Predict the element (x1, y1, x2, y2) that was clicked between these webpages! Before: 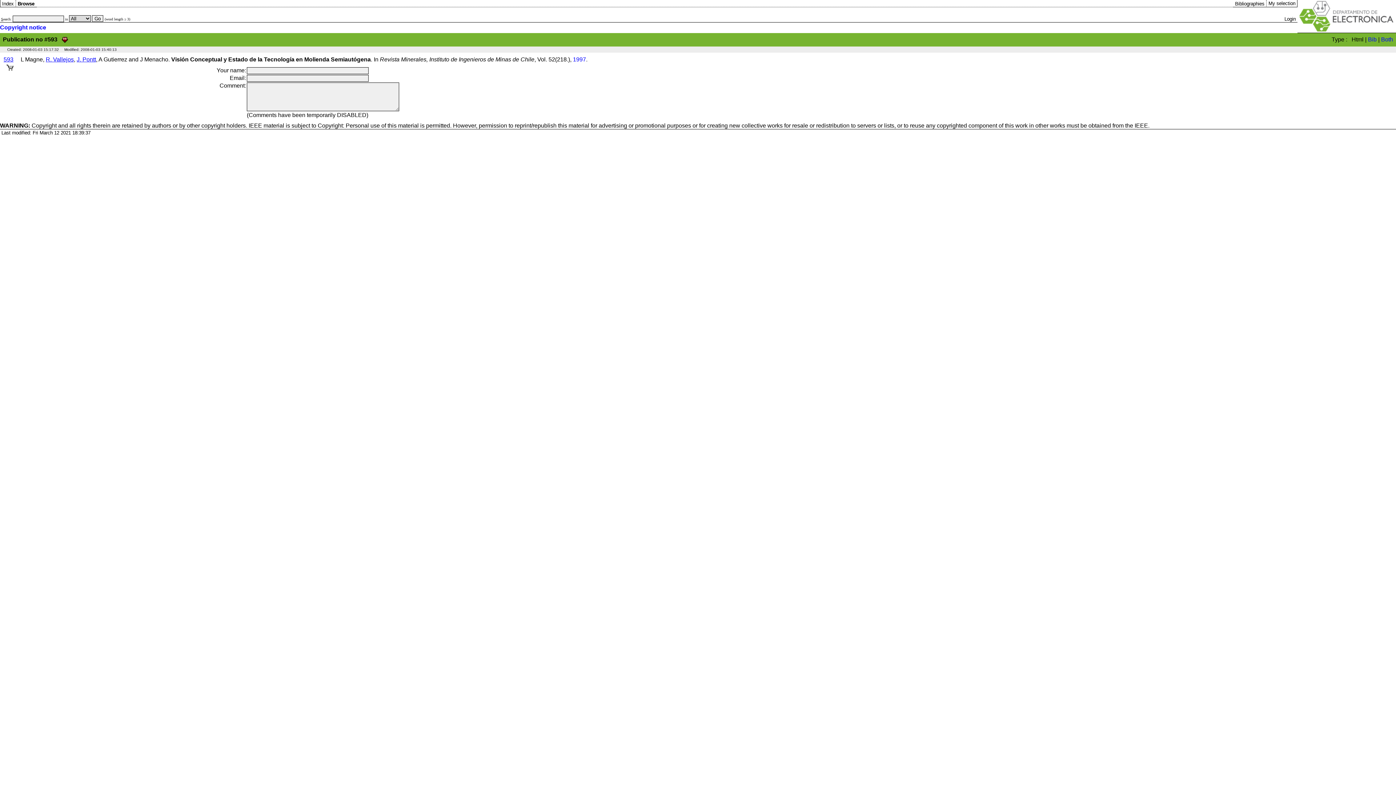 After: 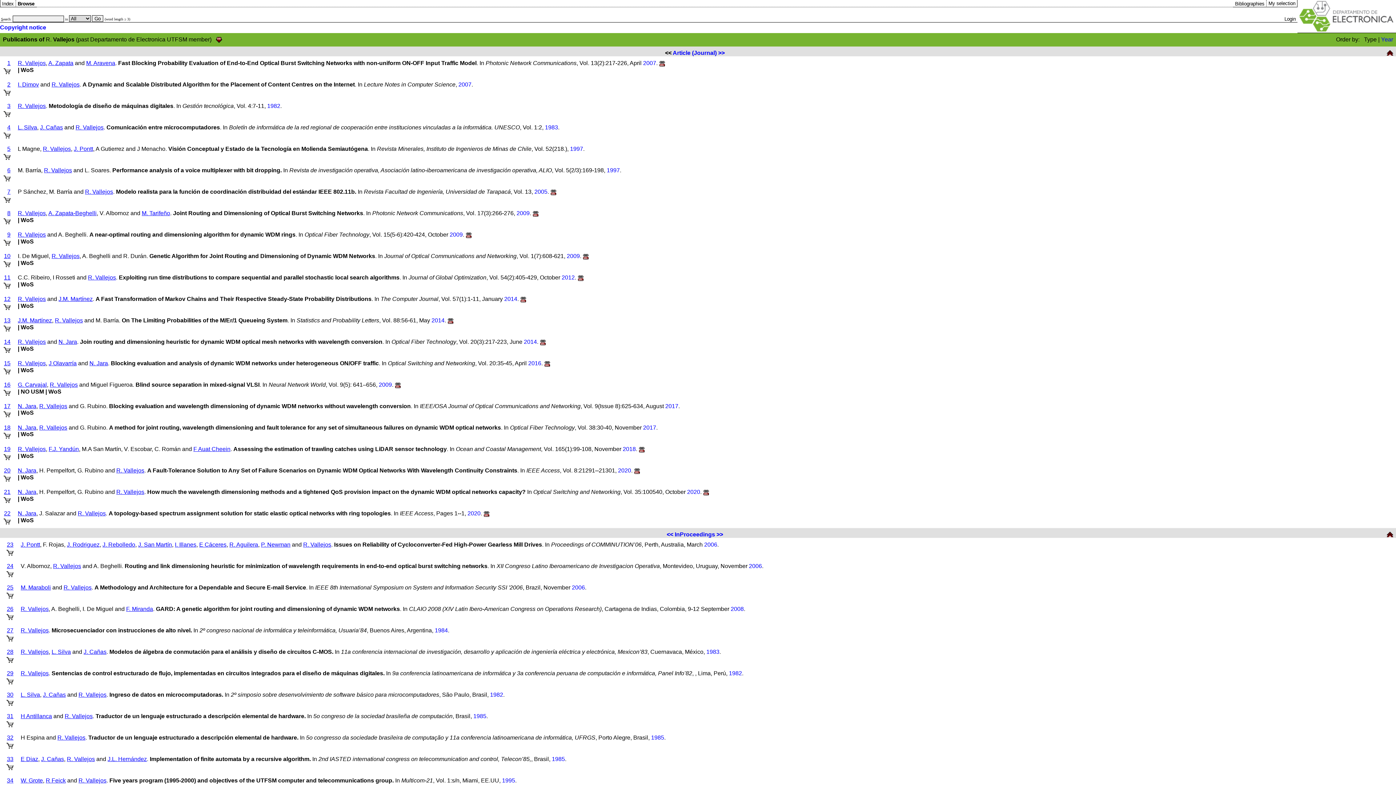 Action: label: R. Vallejos bbox: (45, 56, 73, 62)